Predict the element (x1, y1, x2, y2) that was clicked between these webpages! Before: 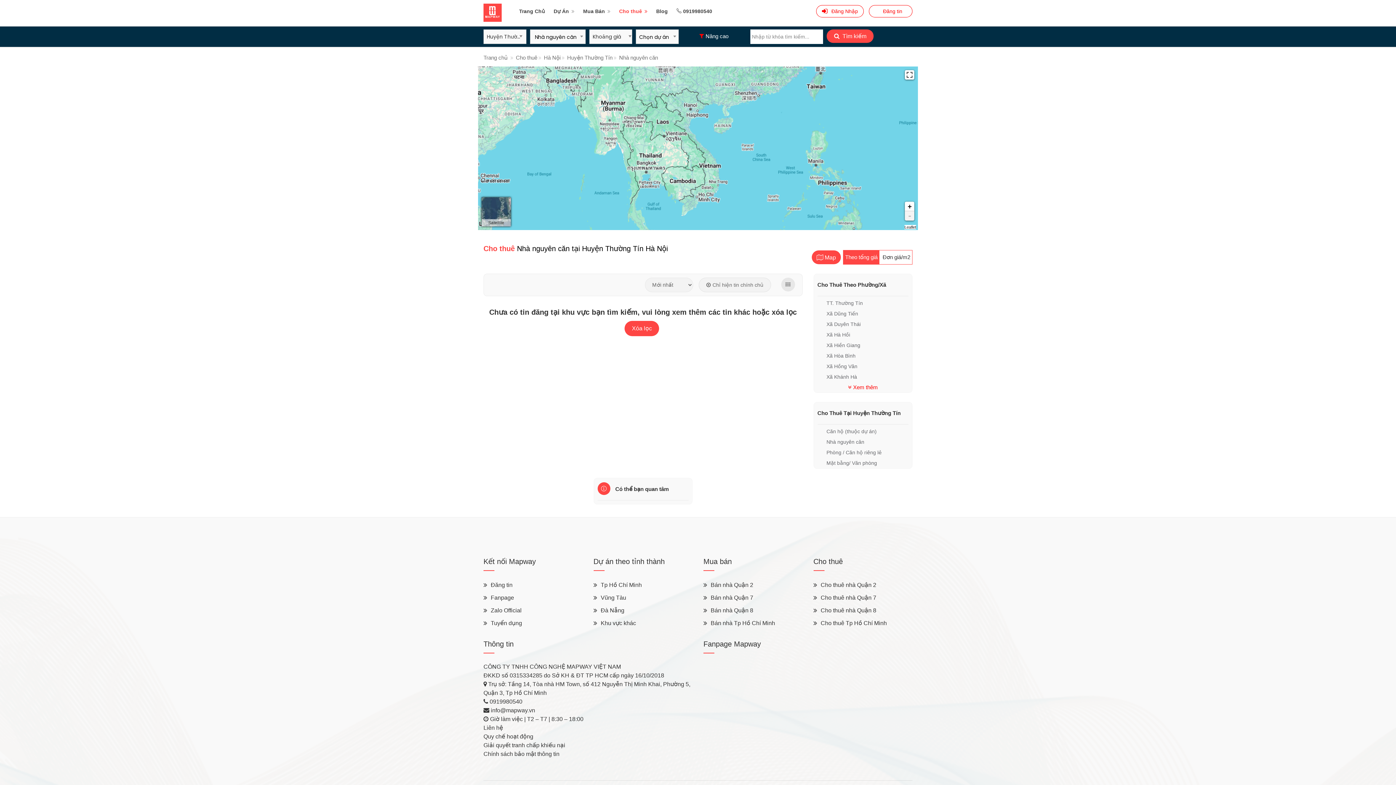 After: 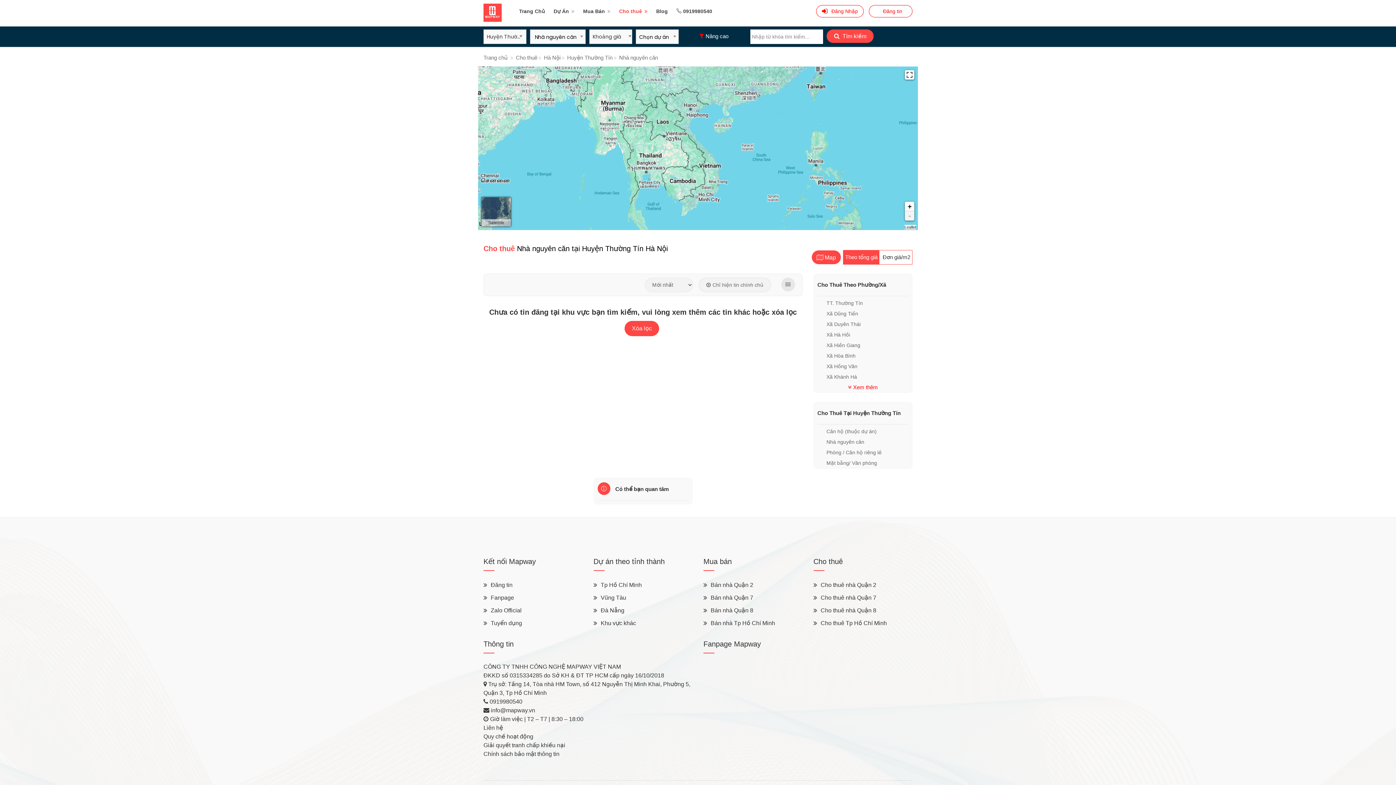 Action: bbox: (489, 698, 522, 705) label: 0919980540